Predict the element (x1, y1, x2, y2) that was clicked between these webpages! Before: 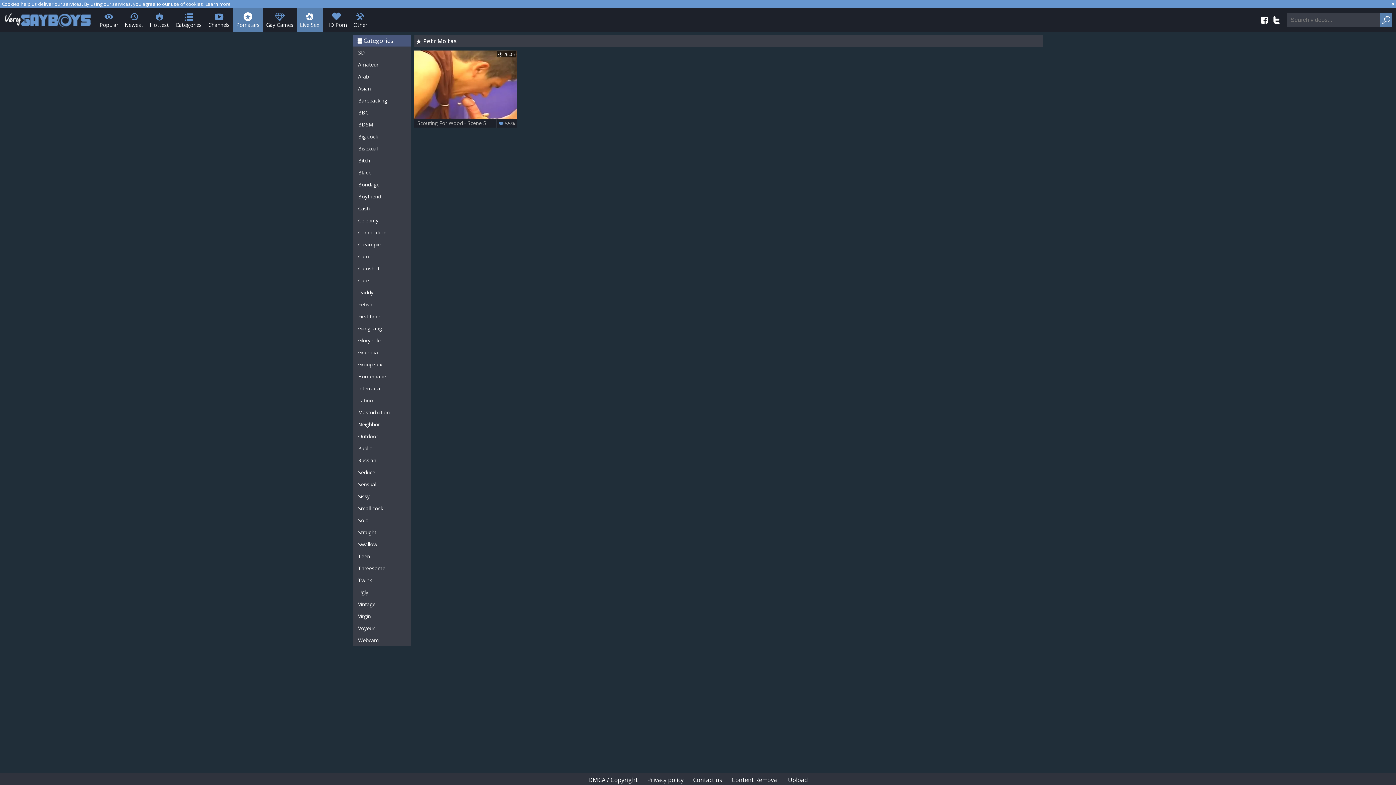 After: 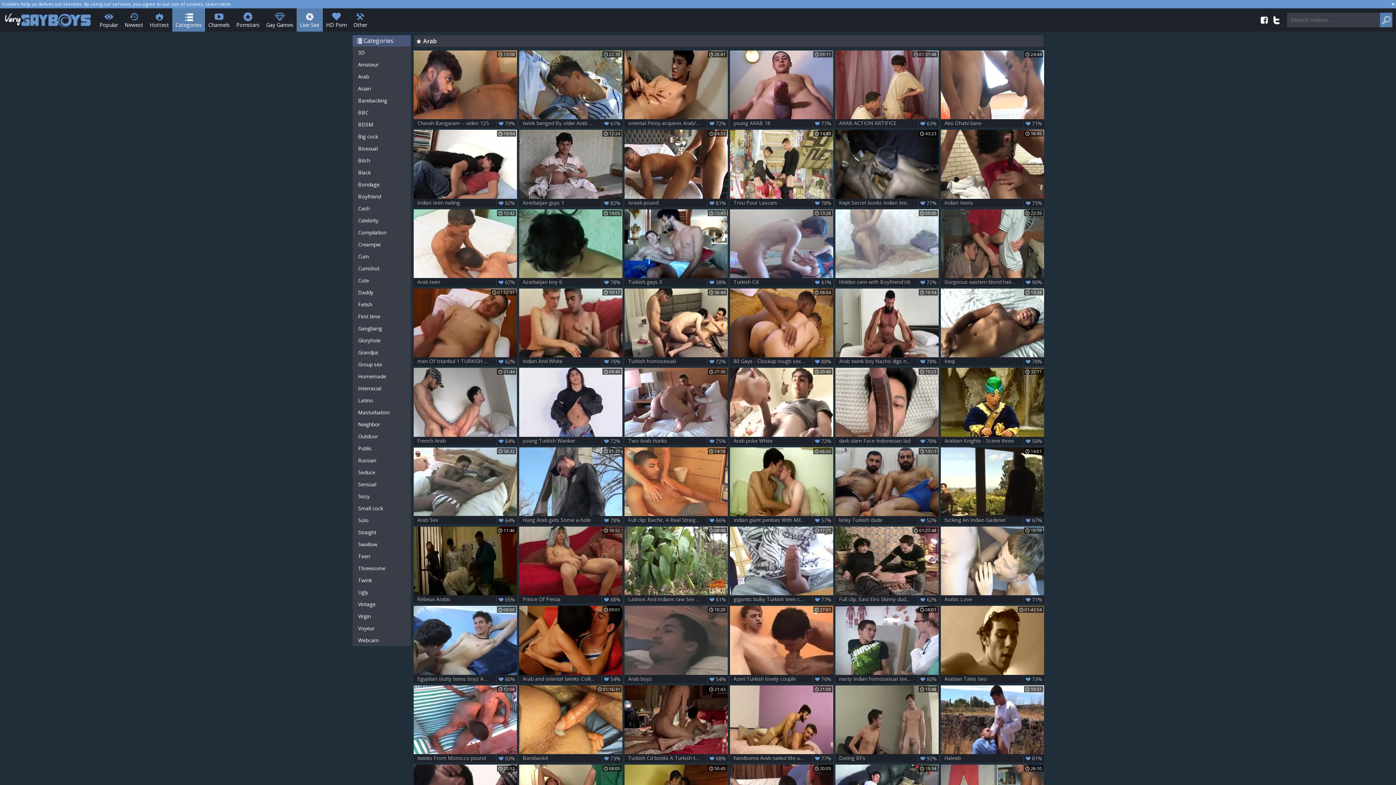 Action: bbox: (352, 70, 410, 82) label: Arab